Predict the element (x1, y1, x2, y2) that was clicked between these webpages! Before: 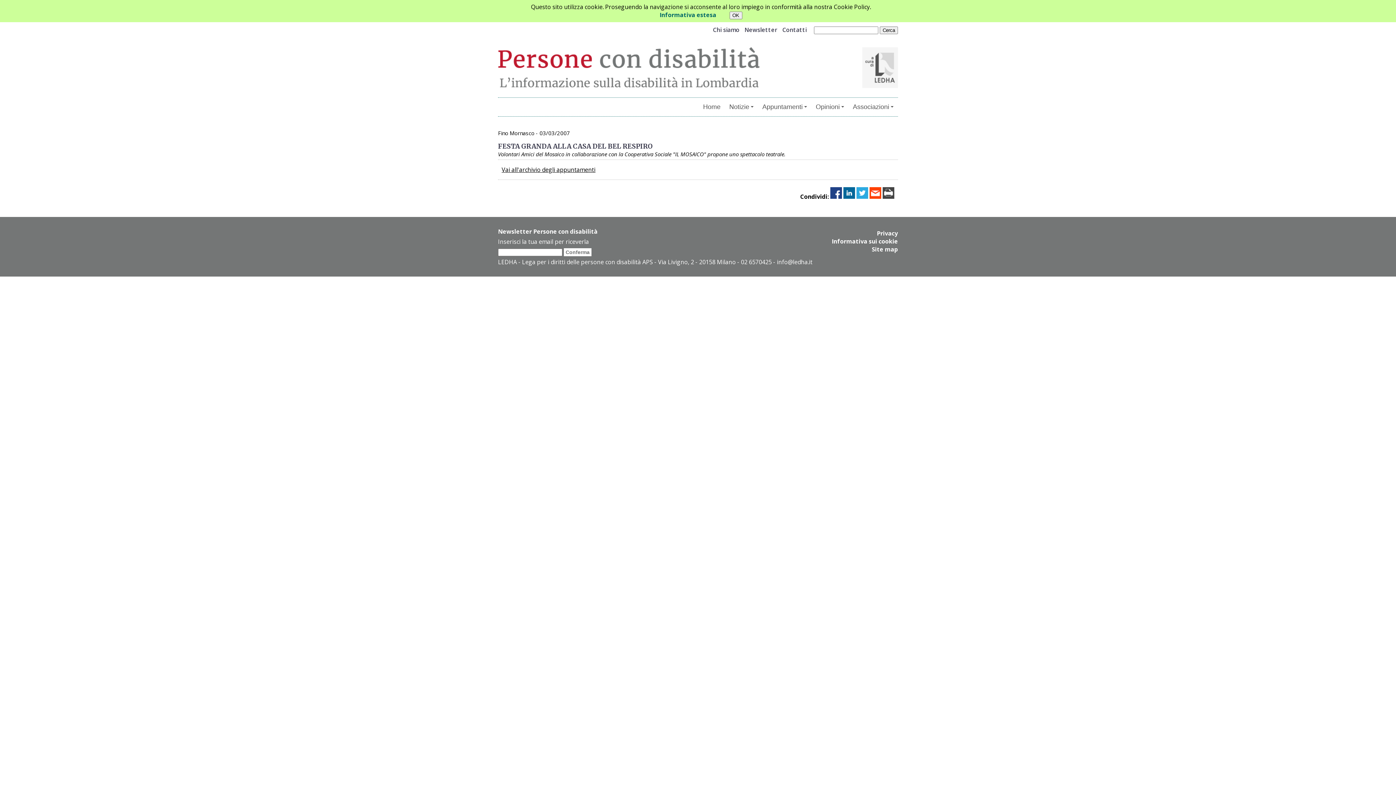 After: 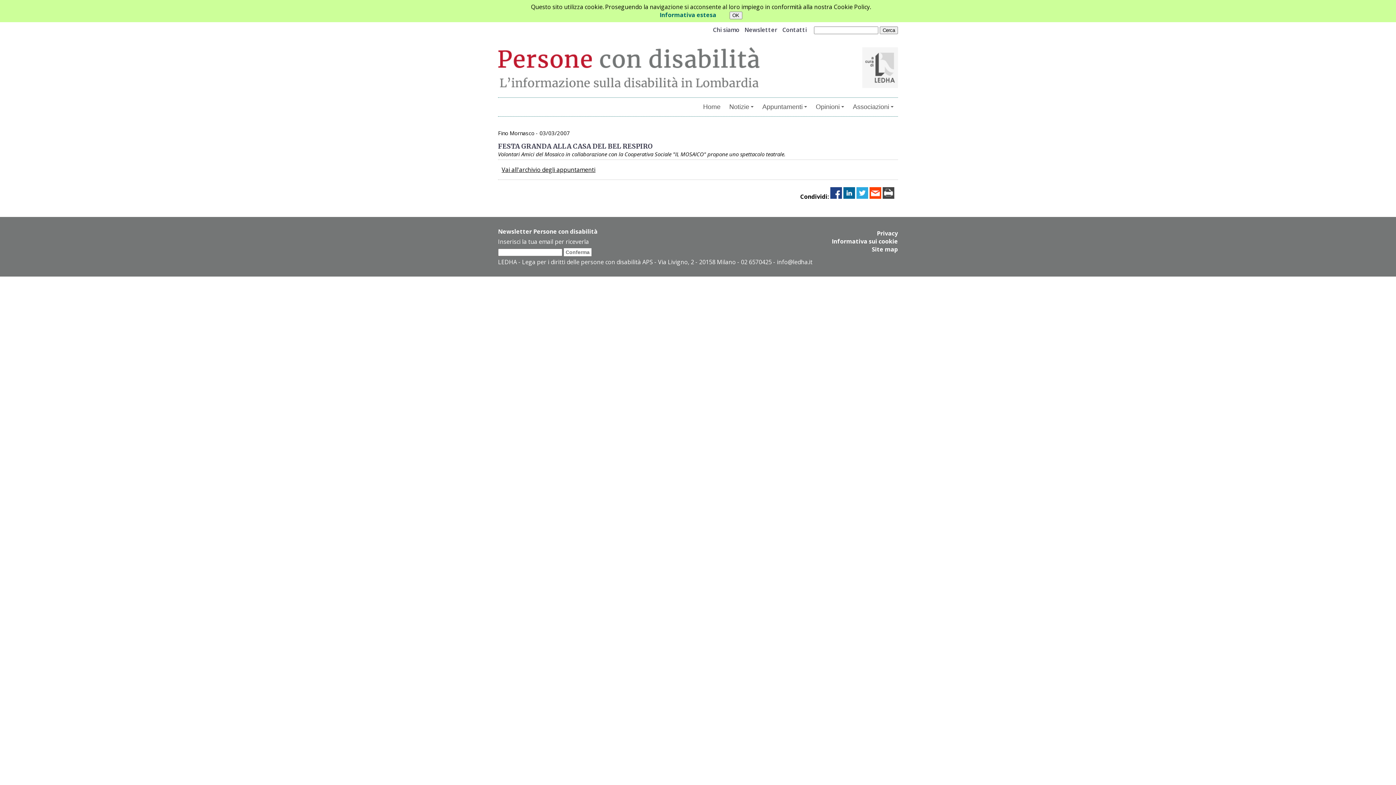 Action: bbox: (856, 192, 868, 200)